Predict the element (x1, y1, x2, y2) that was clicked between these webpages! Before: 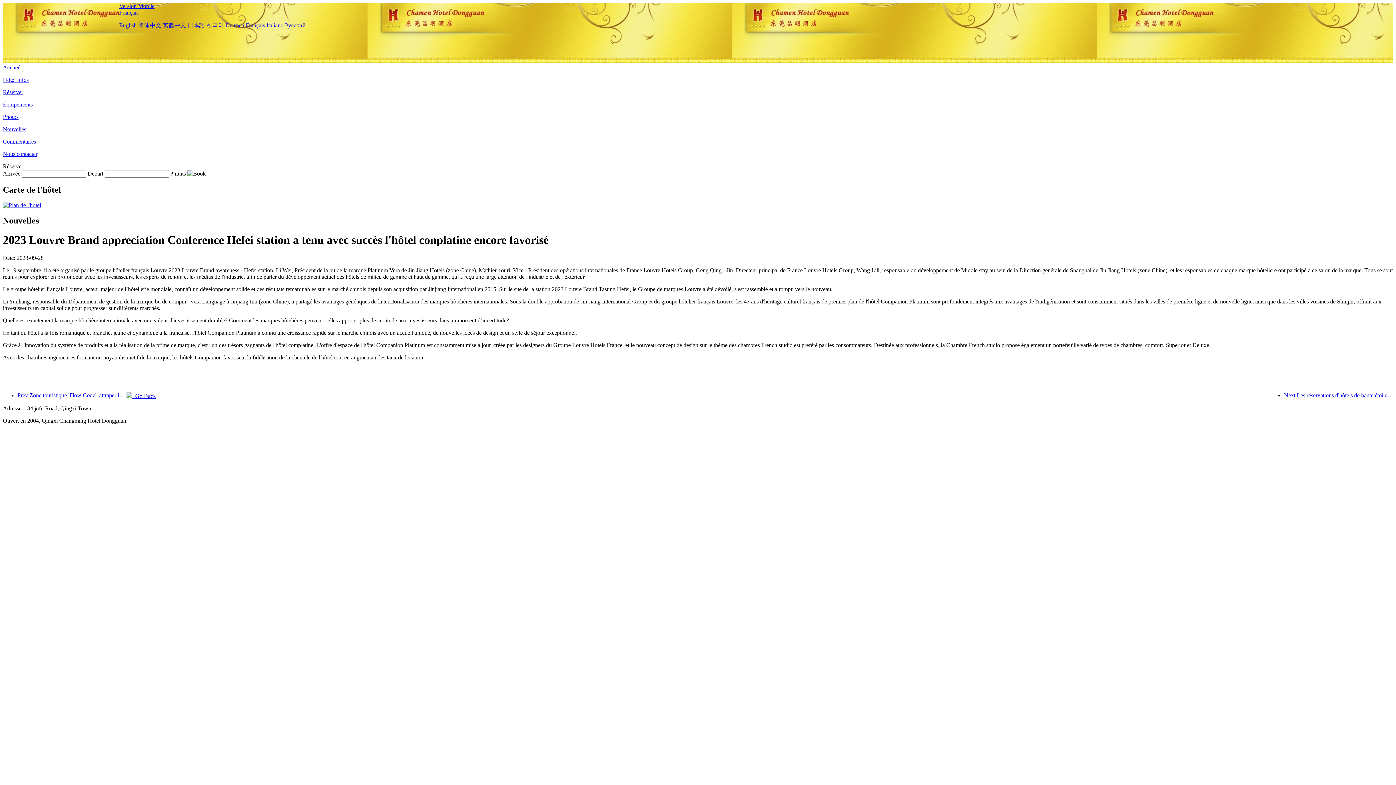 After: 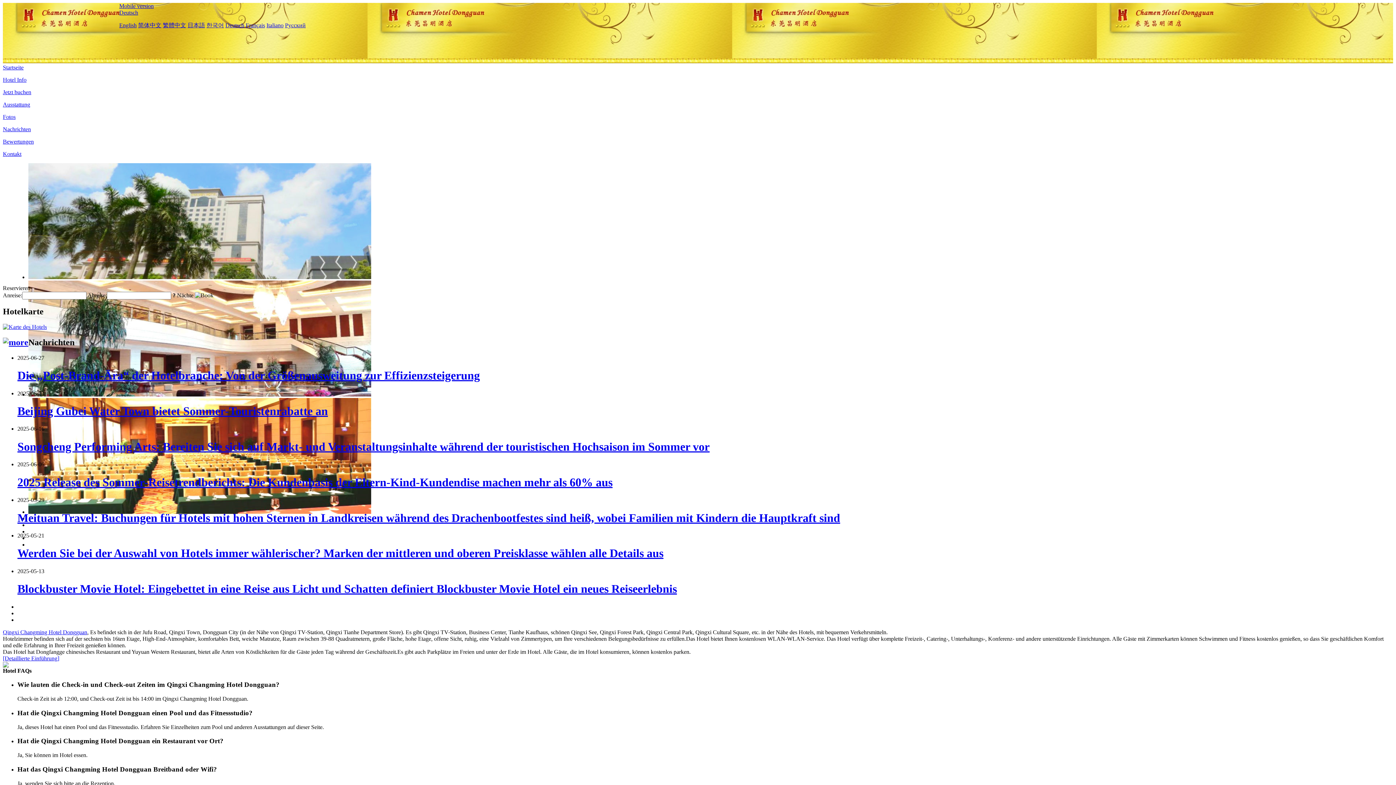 Action: label: Deutsch bbox: (225, 22, 244, 28)